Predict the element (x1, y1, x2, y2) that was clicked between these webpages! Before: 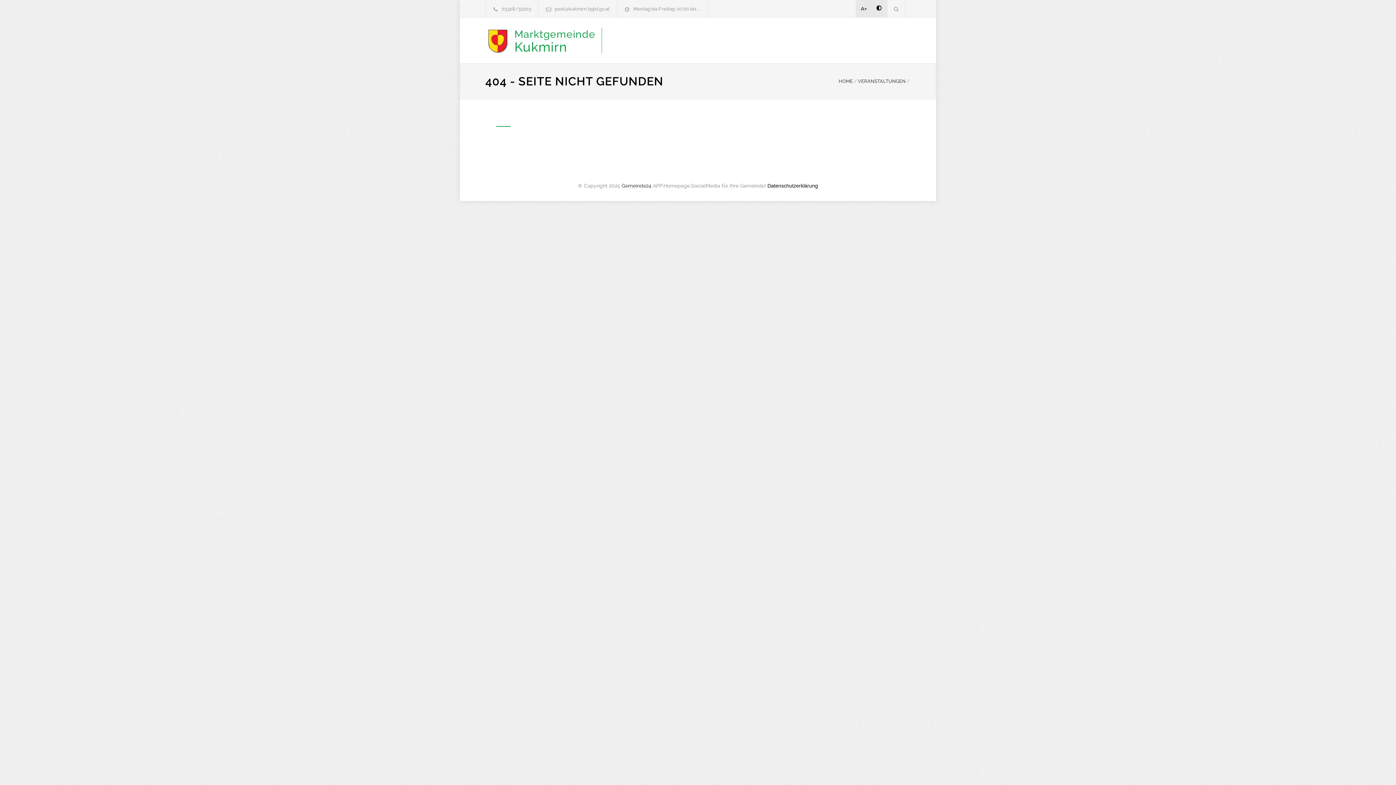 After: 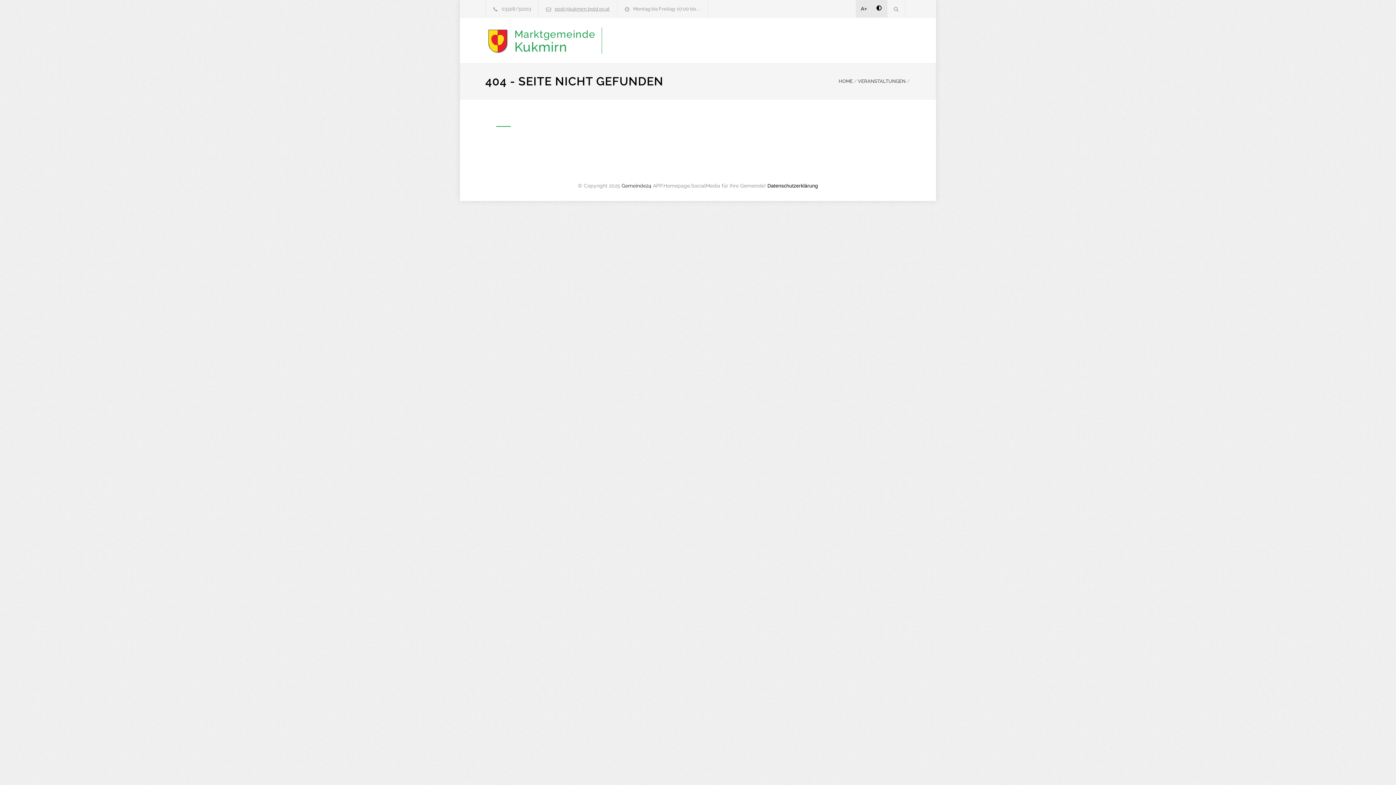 Action: bbox: (554, 6, 609, 11) label: post@kukmirn.bgld.gv.at